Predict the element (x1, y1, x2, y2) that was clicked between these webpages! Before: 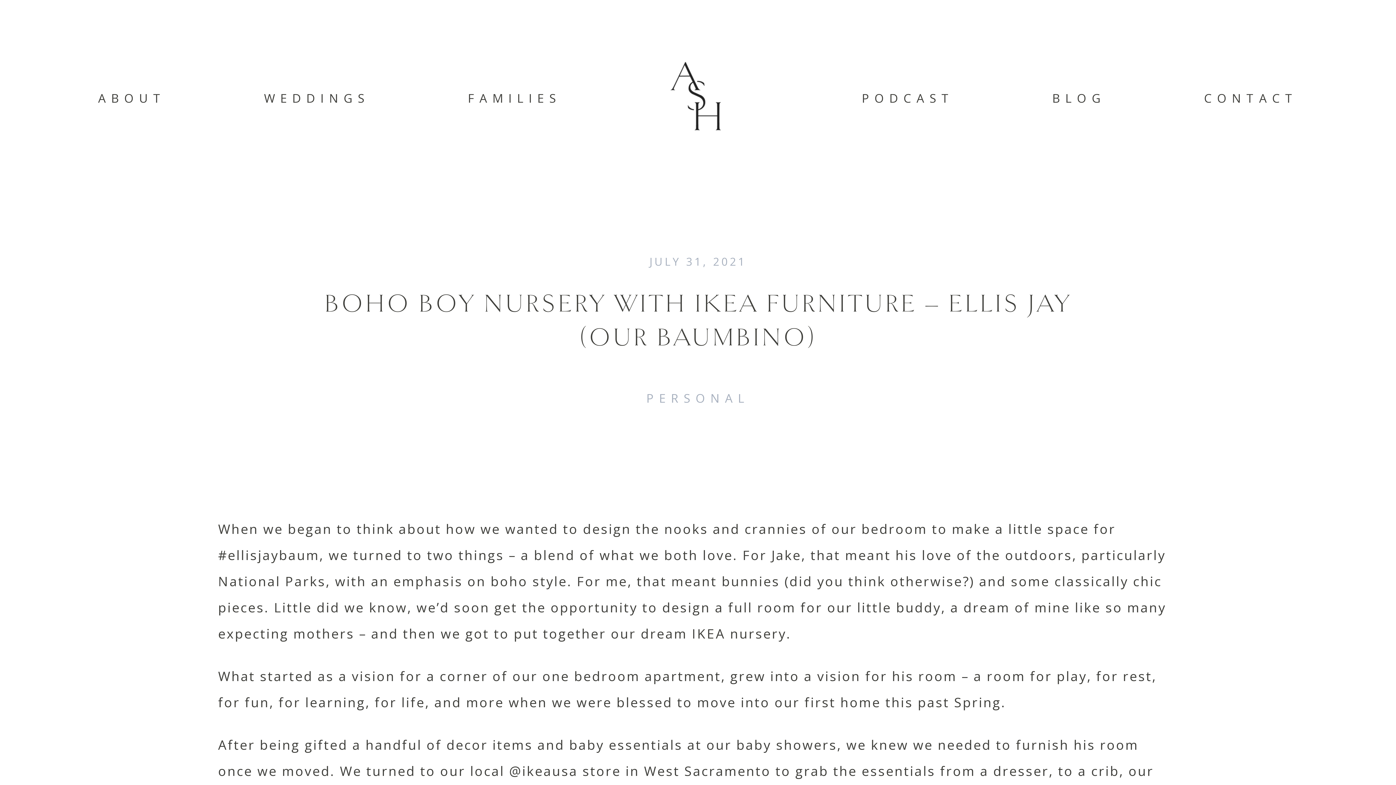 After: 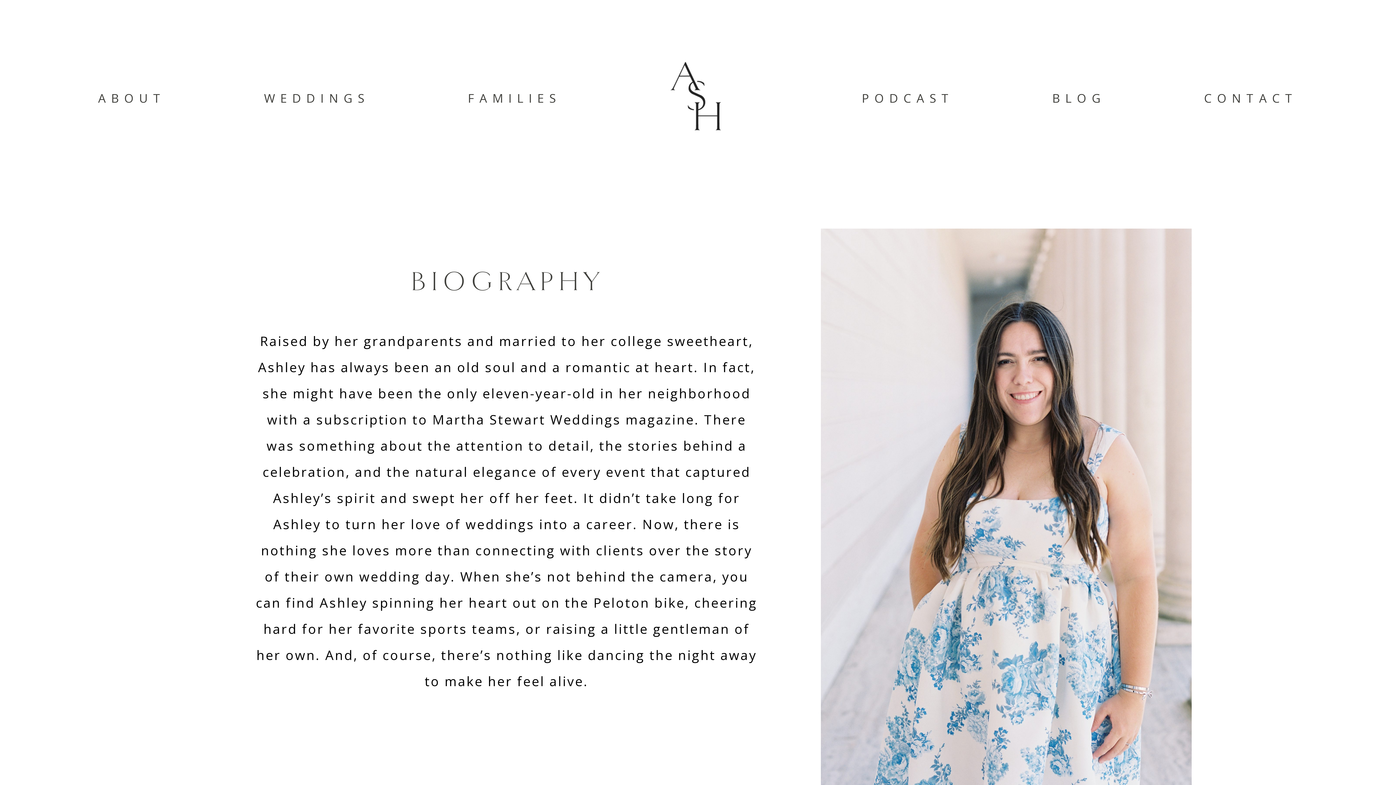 Action: bbox: (98, 89, 165, 107) label: ABOUT